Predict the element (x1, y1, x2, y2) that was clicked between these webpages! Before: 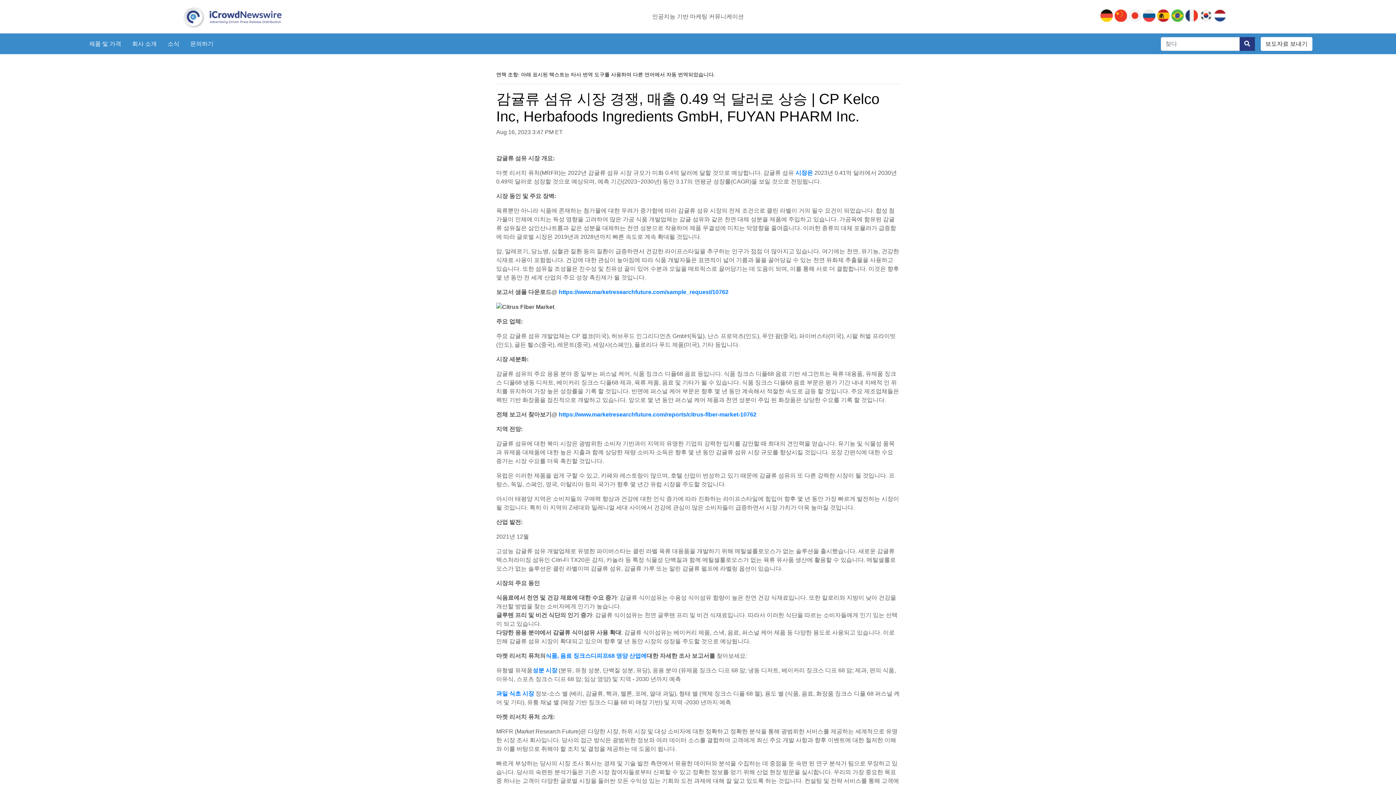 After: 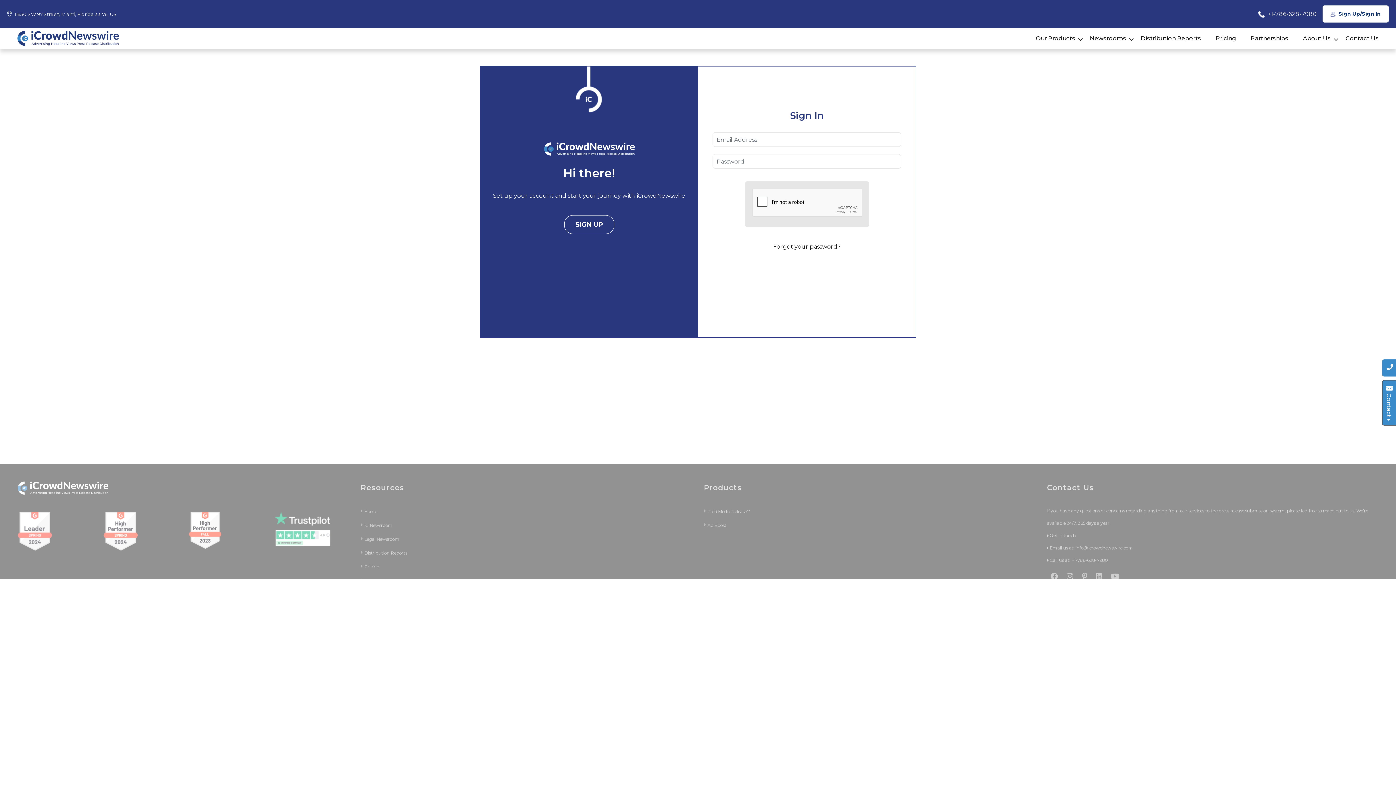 Action: bbox: (83, 34, 126, 53) label: 제품 및 가격